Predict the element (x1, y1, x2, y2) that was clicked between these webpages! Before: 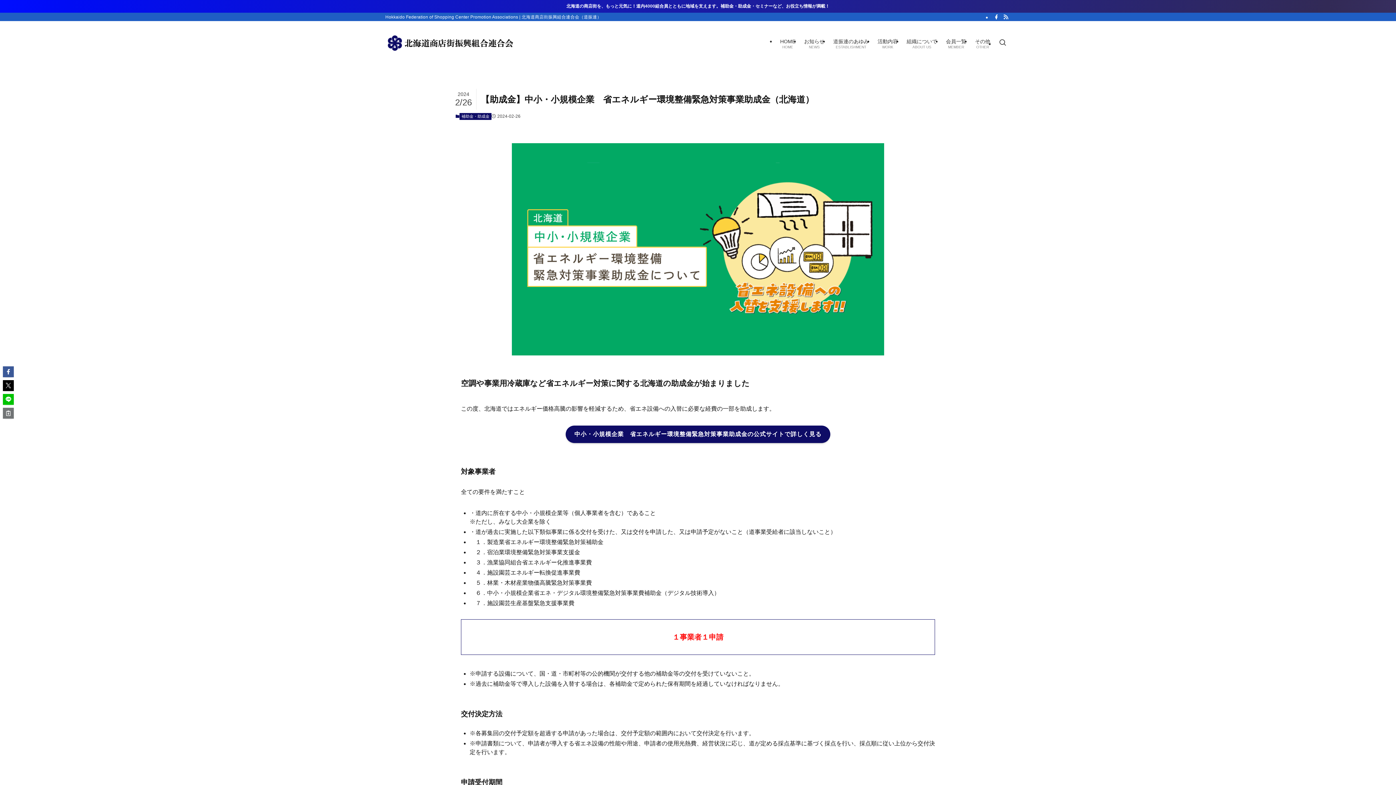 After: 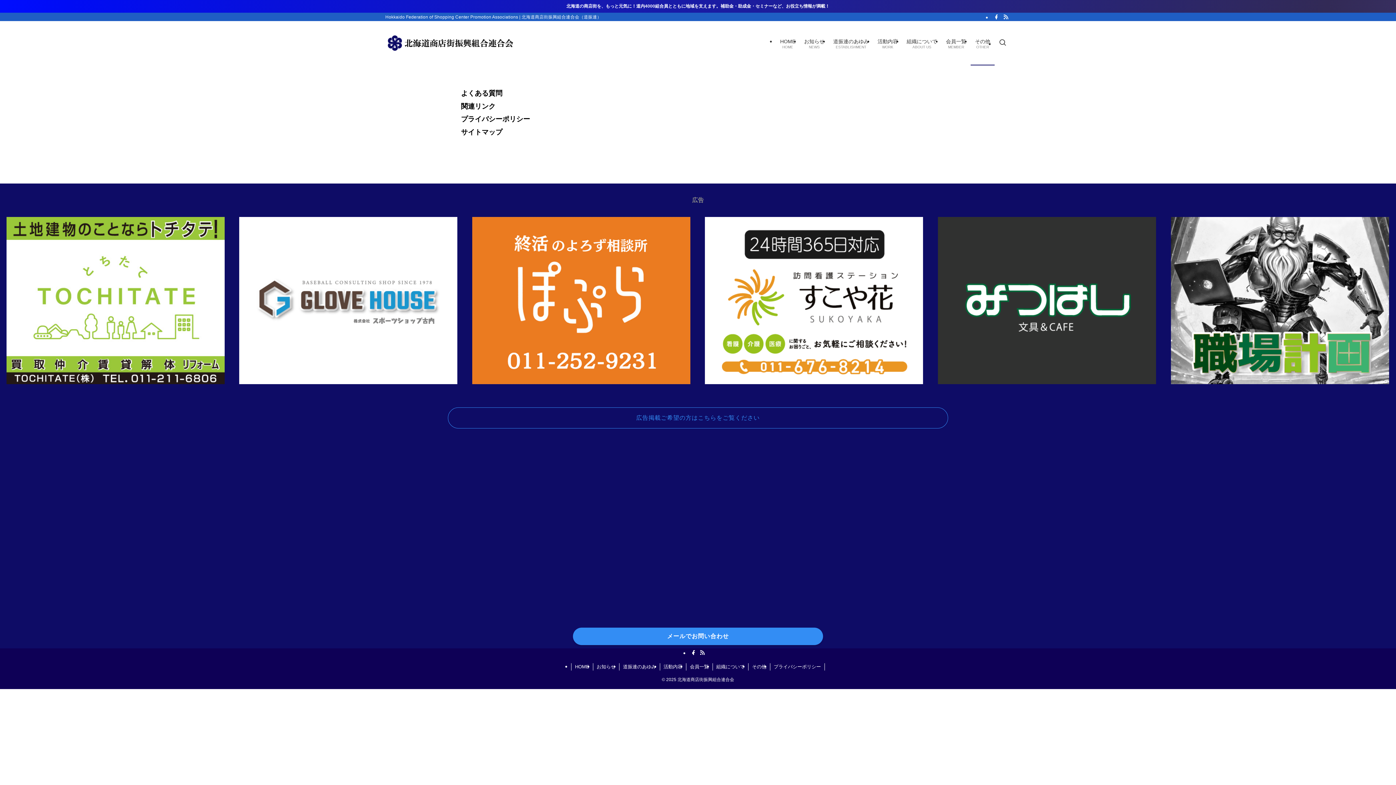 Action: bbox: (970, 21, 994, 65) label: その他
OTHER